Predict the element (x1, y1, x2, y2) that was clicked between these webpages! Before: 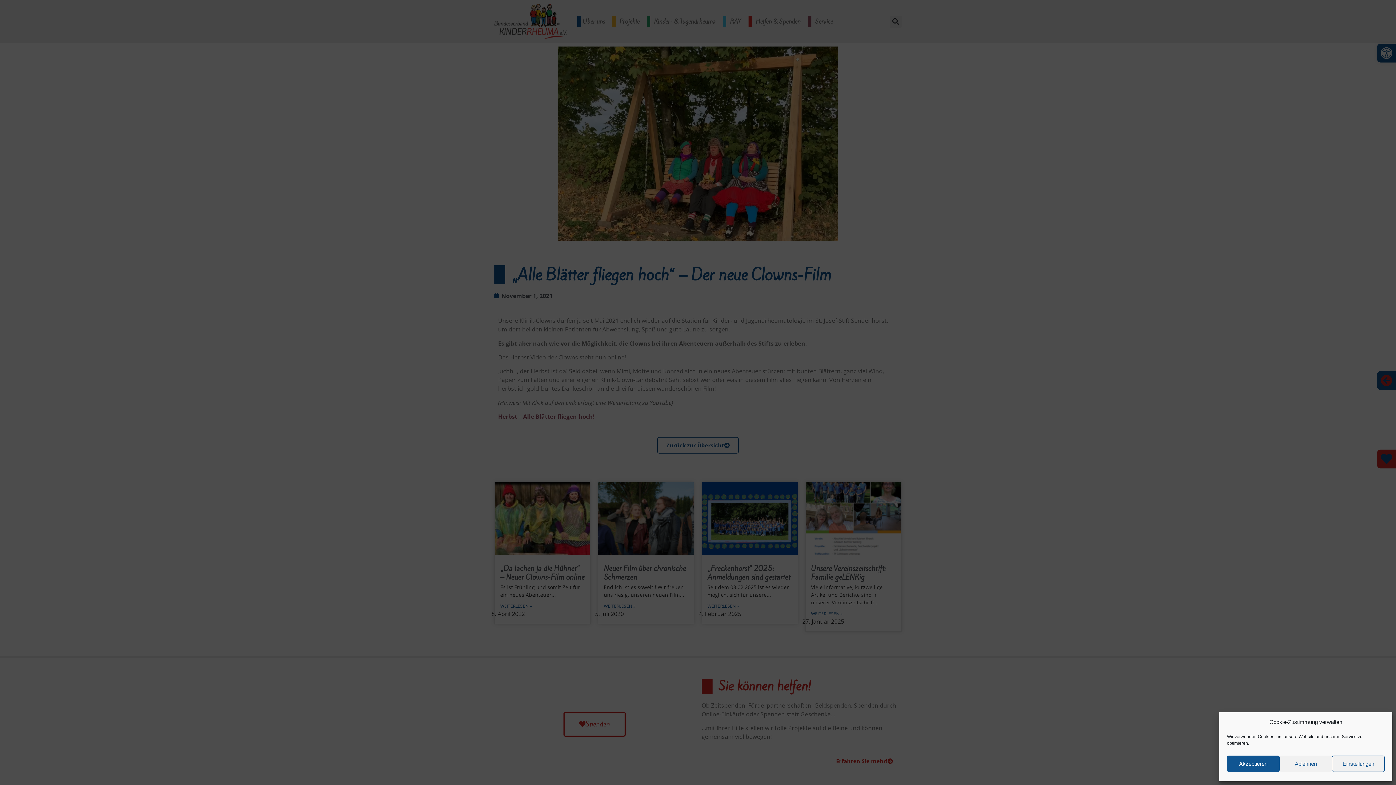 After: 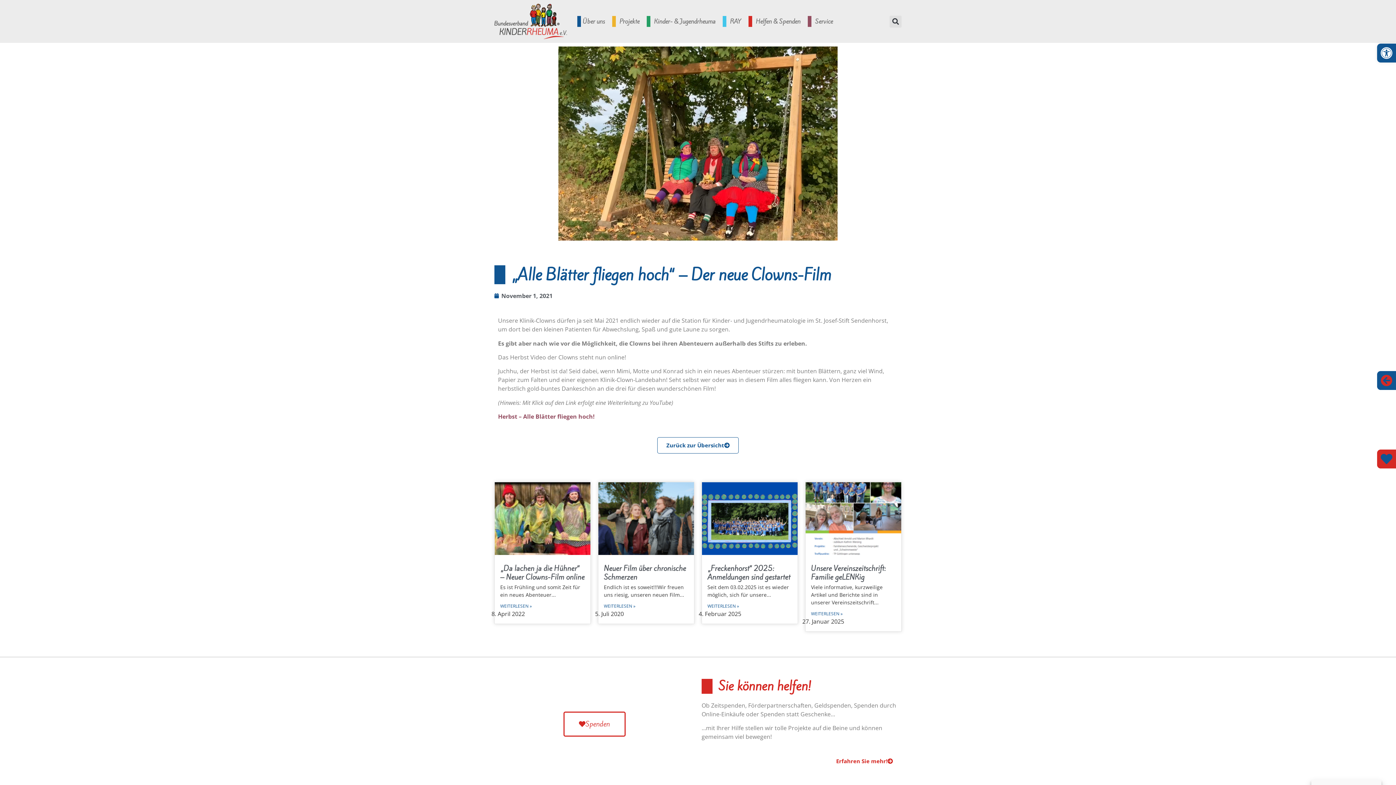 Action: bbox: (1227, 756, 1279, 772) label: Akzeptieren